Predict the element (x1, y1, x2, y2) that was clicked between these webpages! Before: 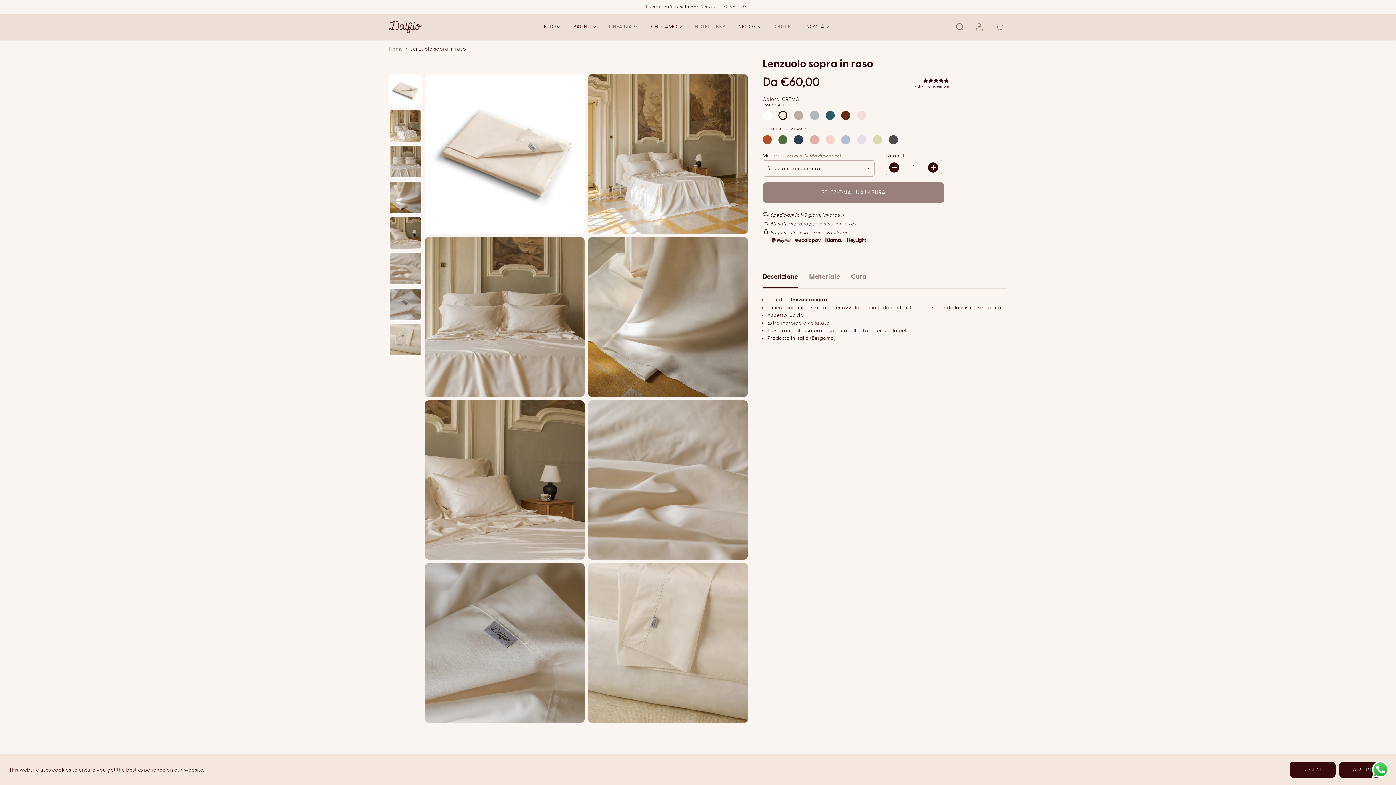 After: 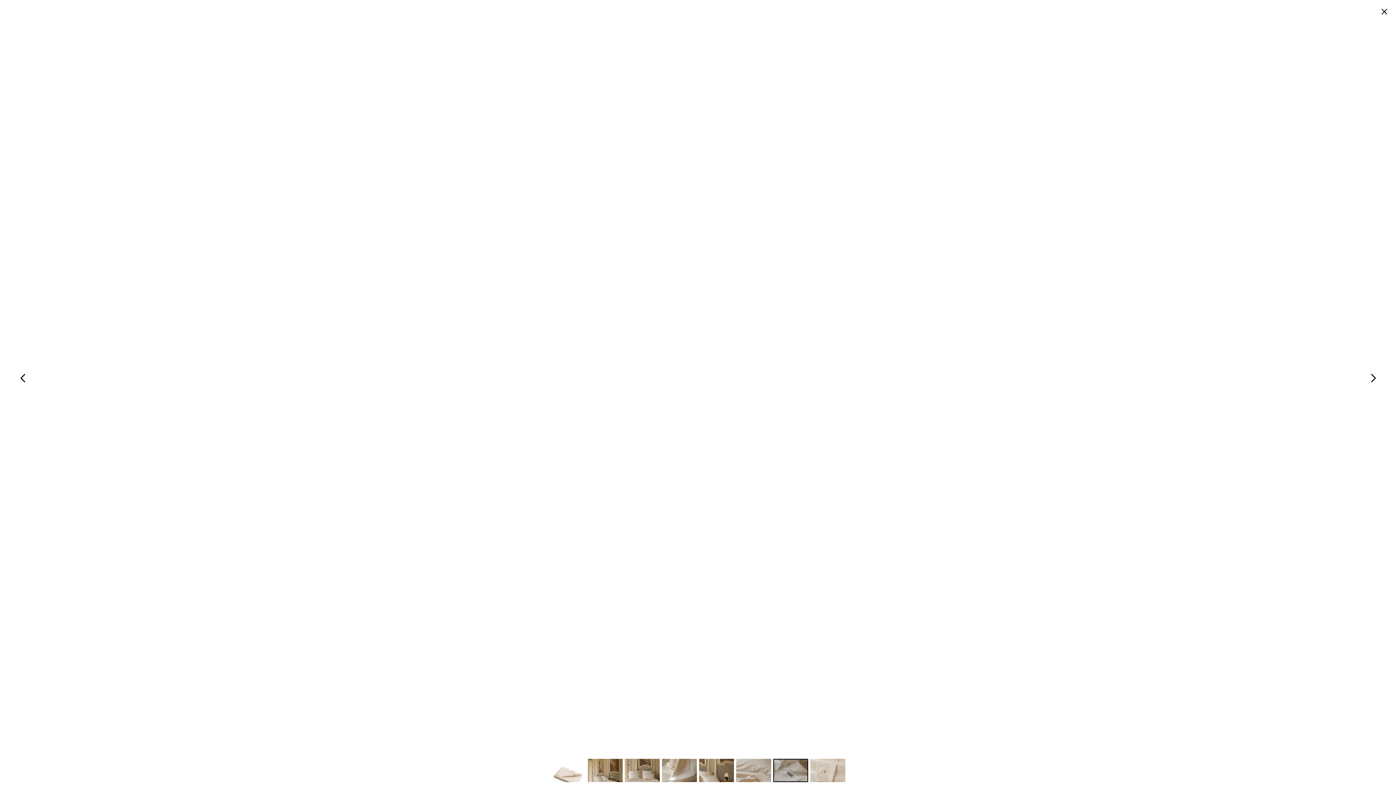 Action: bbox: (425, 563, 584, 723) label: lenzuolo sopra in raso